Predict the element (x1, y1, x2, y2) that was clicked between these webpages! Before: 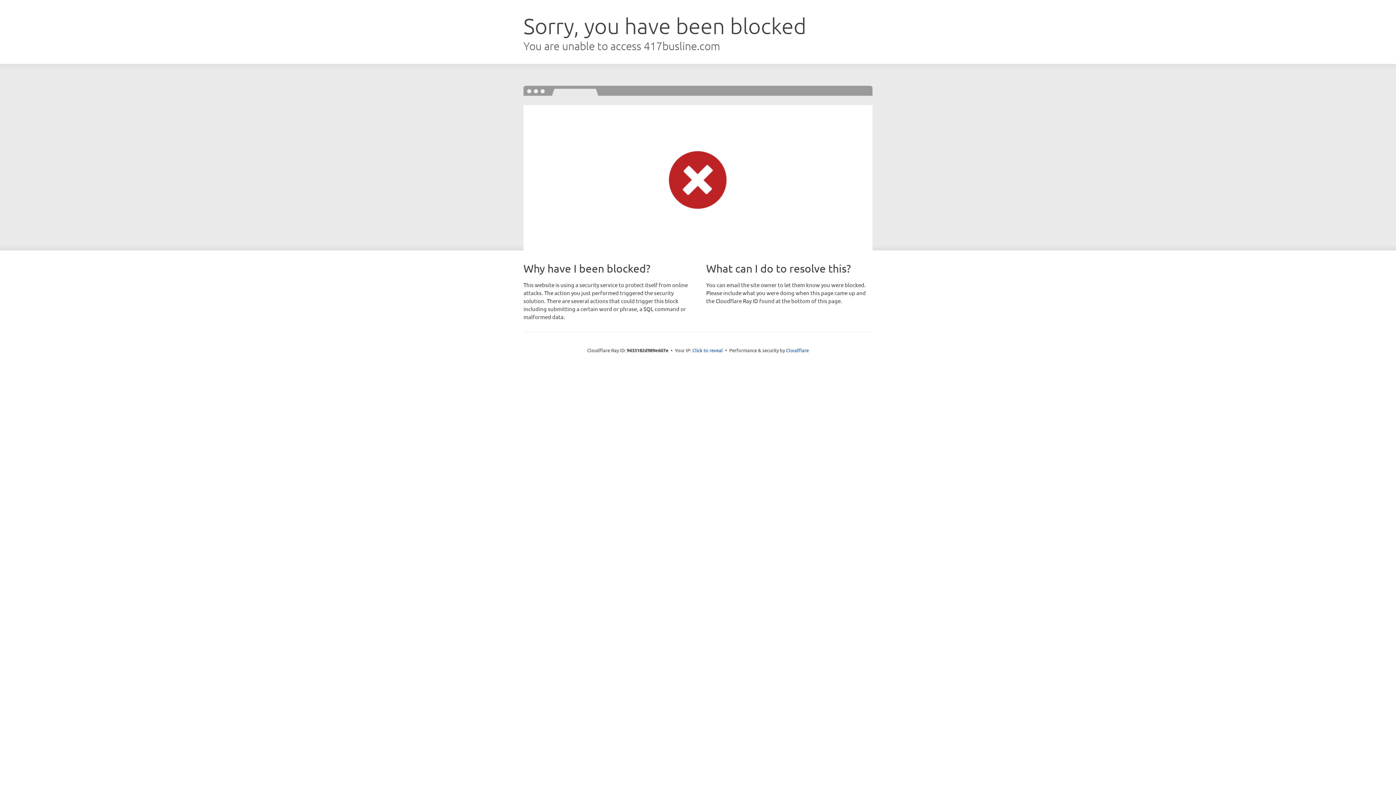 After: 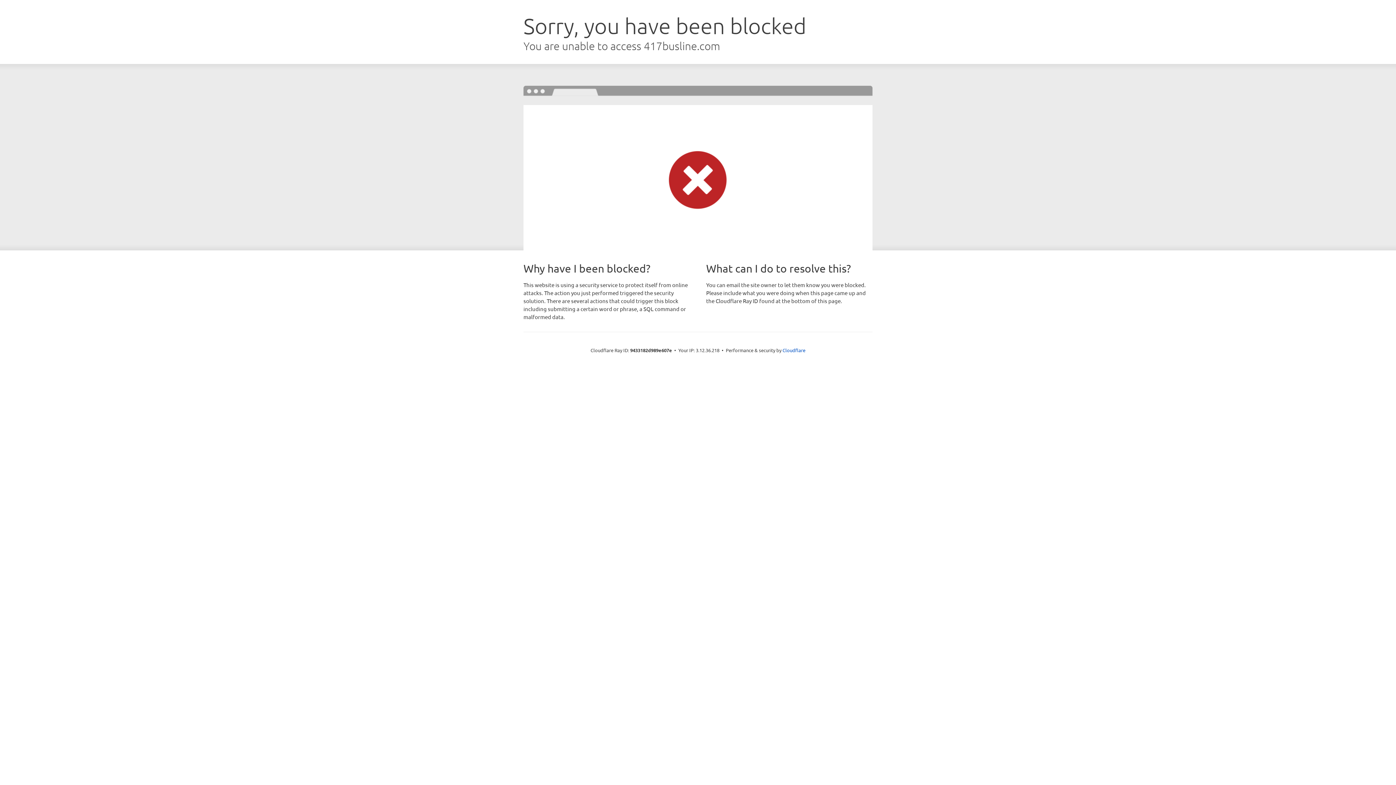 Action: bbox: (692, 346, 723, 353) label: Click to reveal